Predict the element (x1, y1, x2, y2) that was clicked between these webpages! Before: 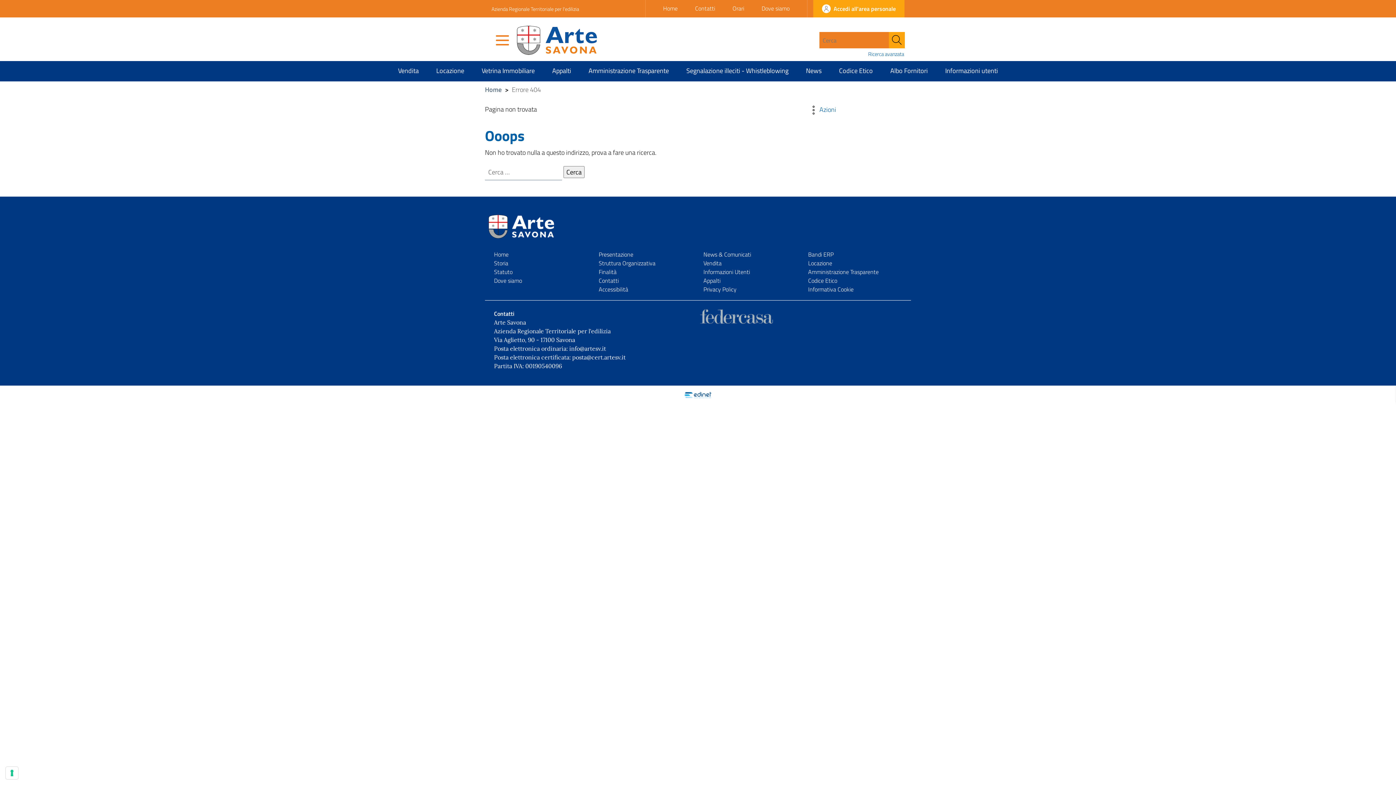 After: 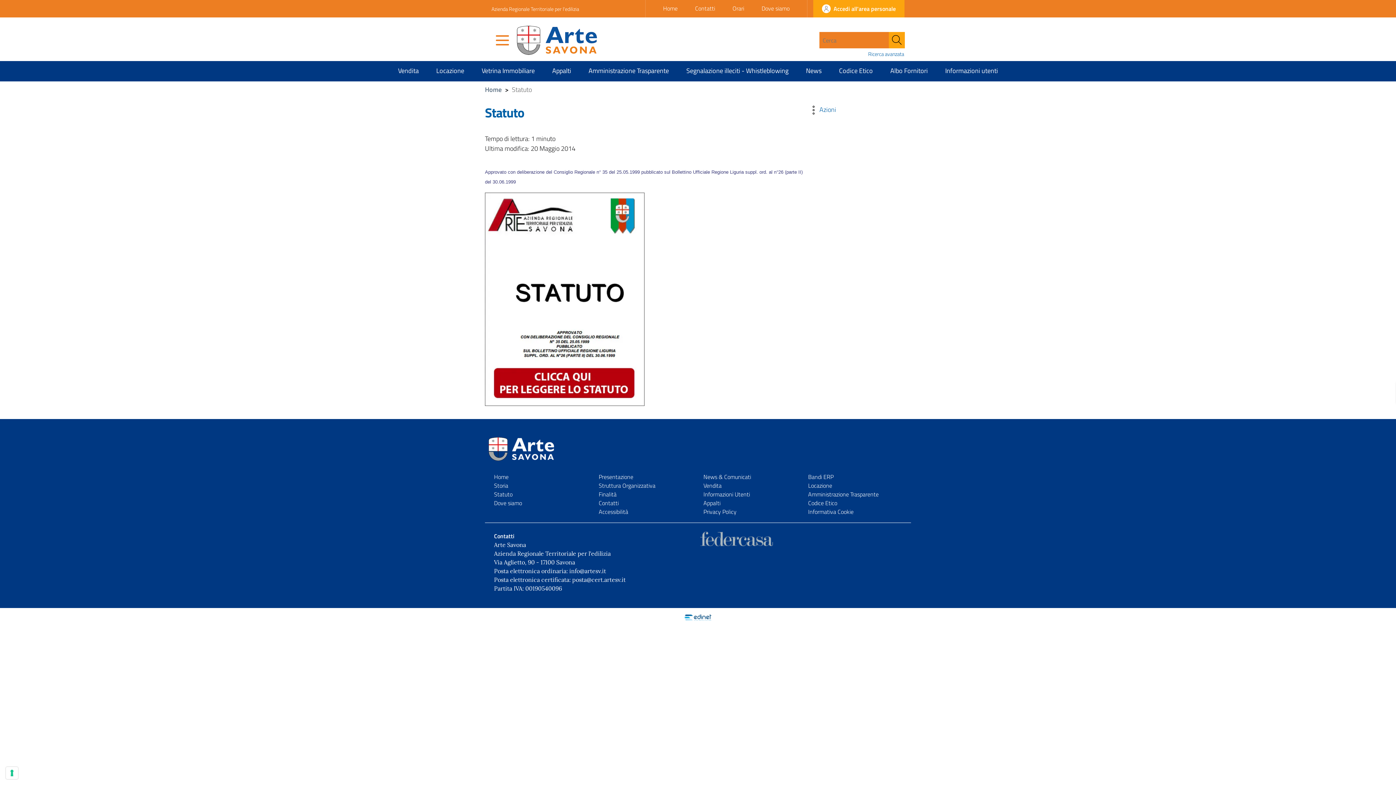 Action: bbox: (494, 267, 512, 276) label: Statuto